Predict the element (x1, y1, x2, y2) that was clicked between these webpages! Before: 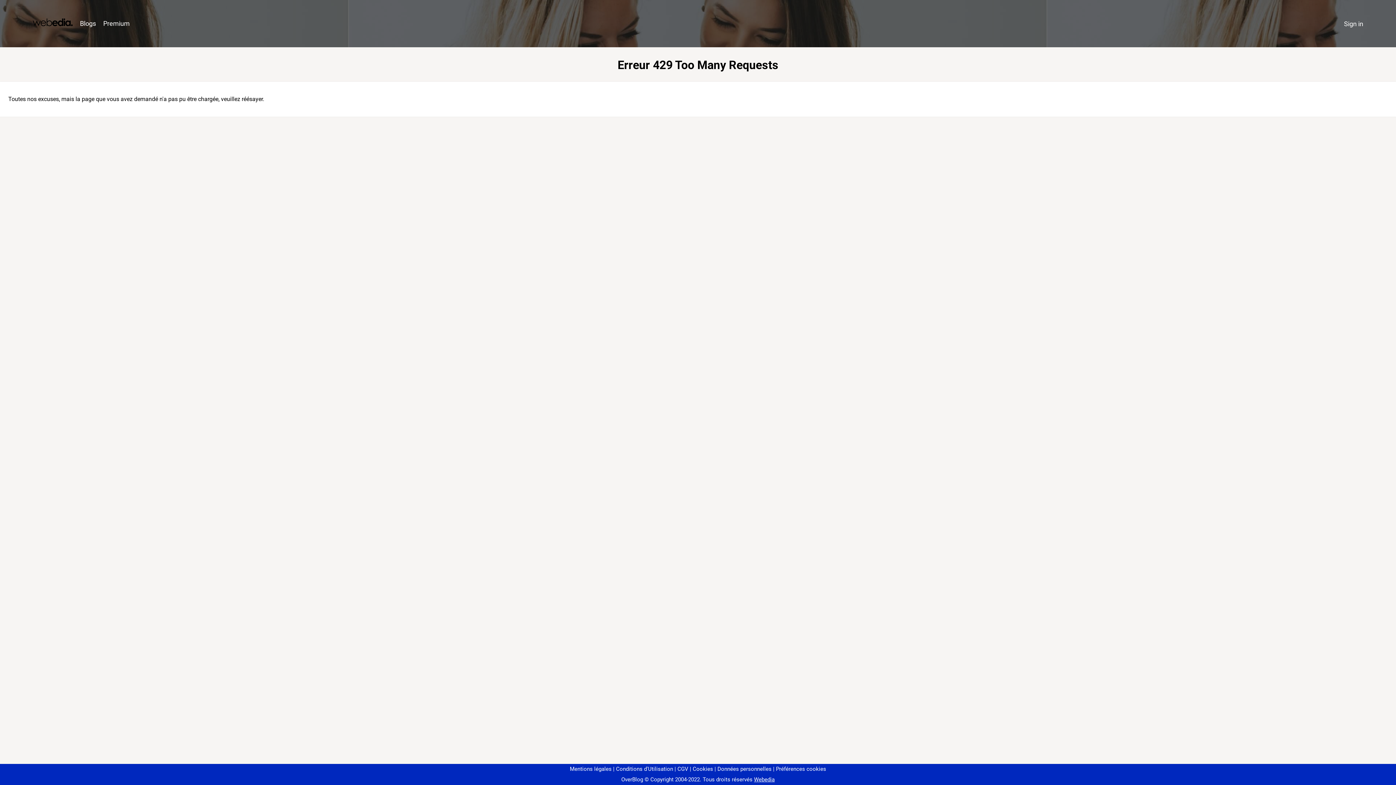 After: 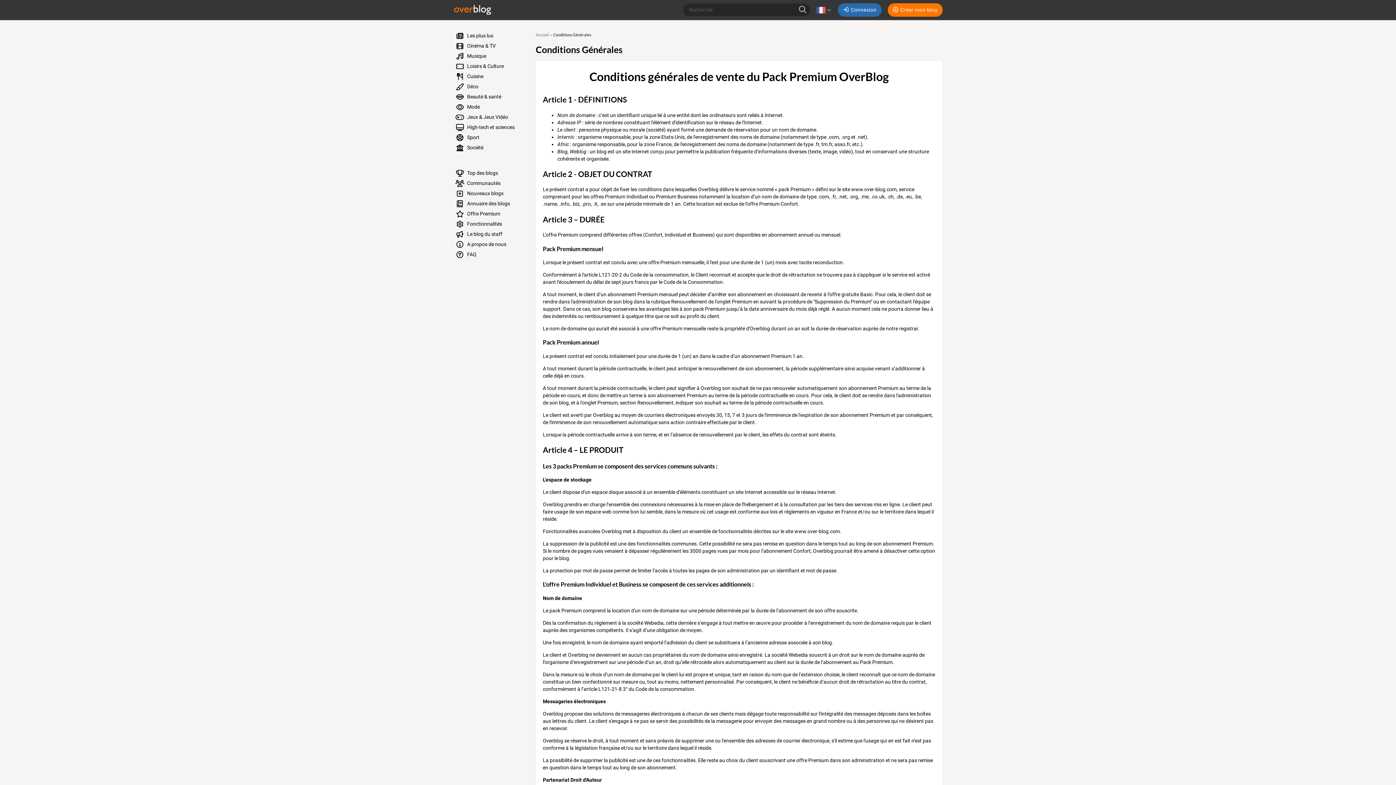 Action: label: CGV bbox: (674, 766, 688, 772)